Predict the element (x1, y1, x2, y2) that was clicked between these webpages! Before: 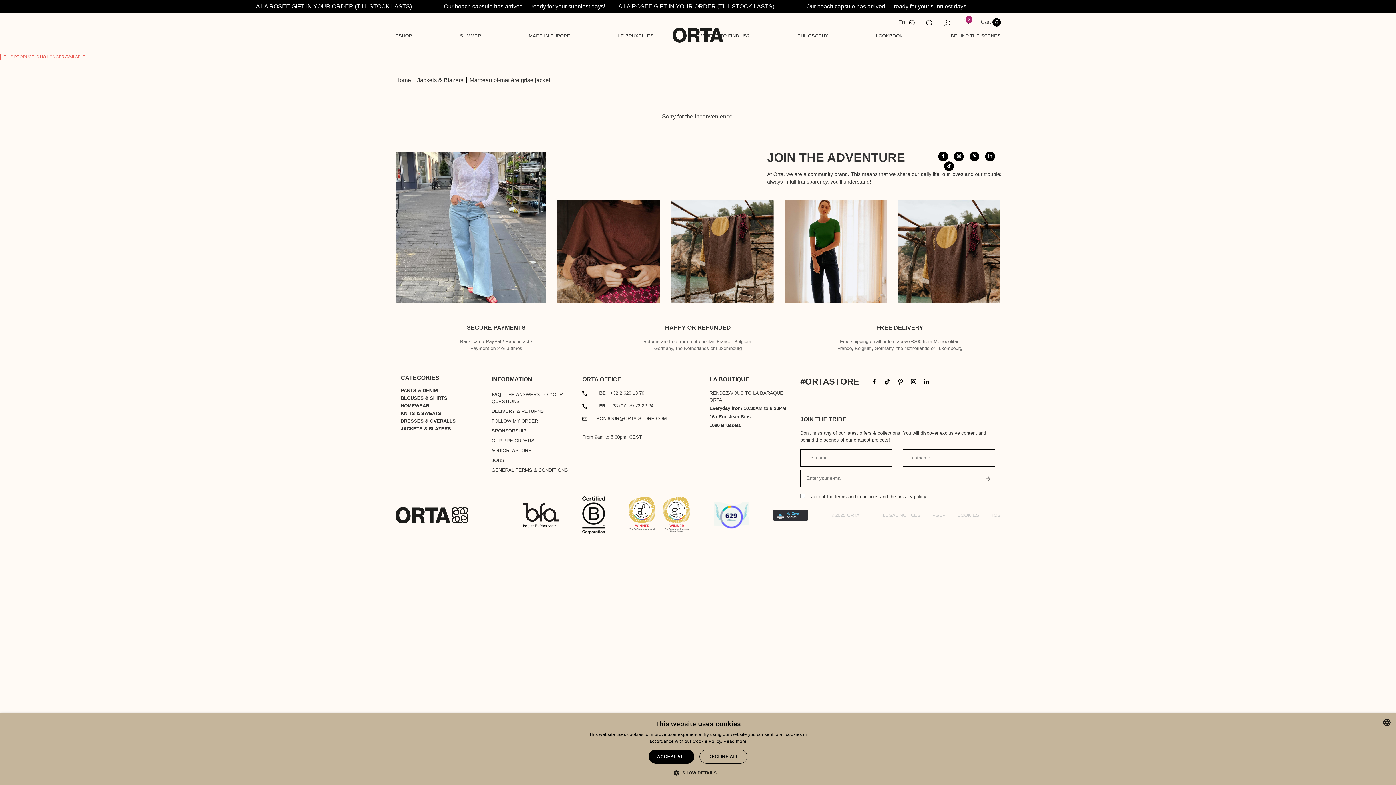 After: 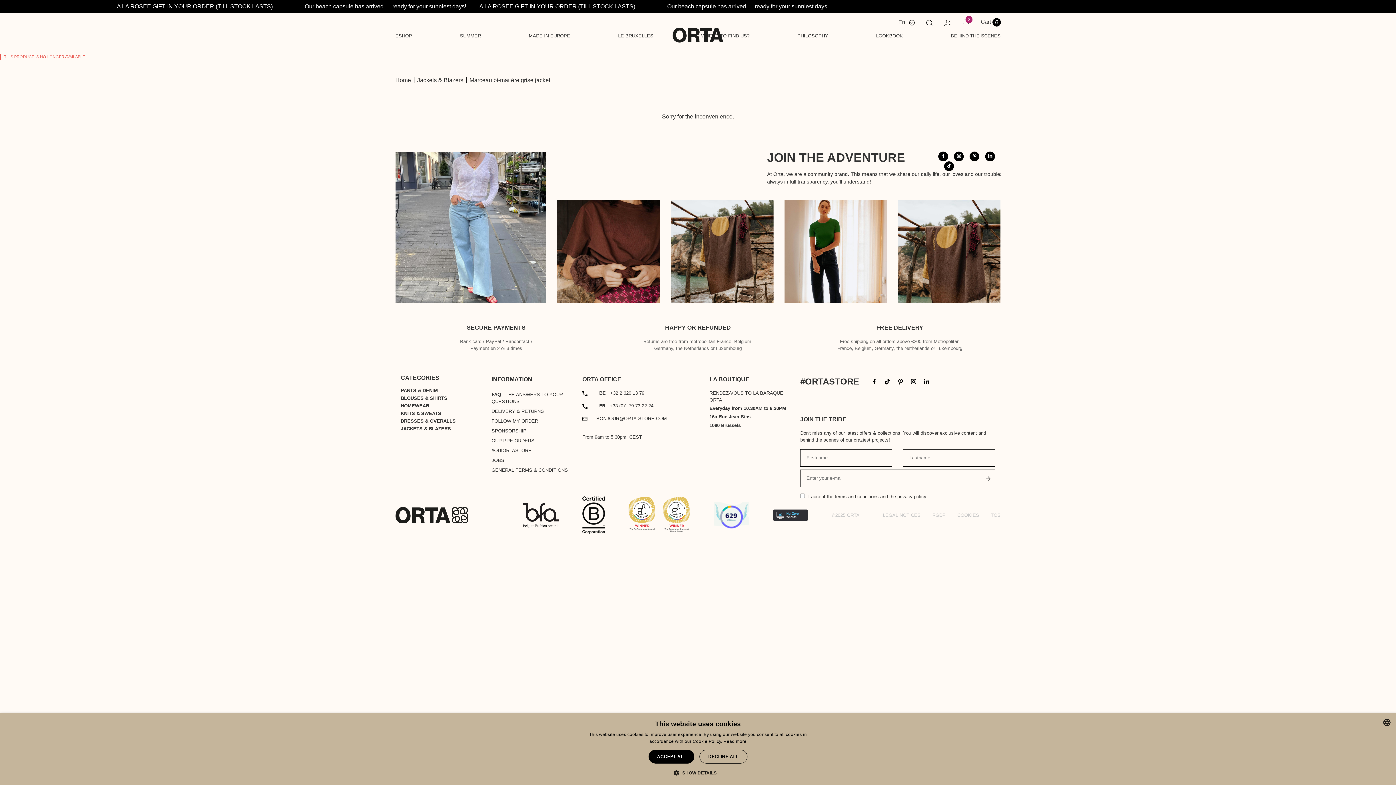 Action: label: the terms and conditions and the privacy policy bbox: (826, 494, 926, 499)